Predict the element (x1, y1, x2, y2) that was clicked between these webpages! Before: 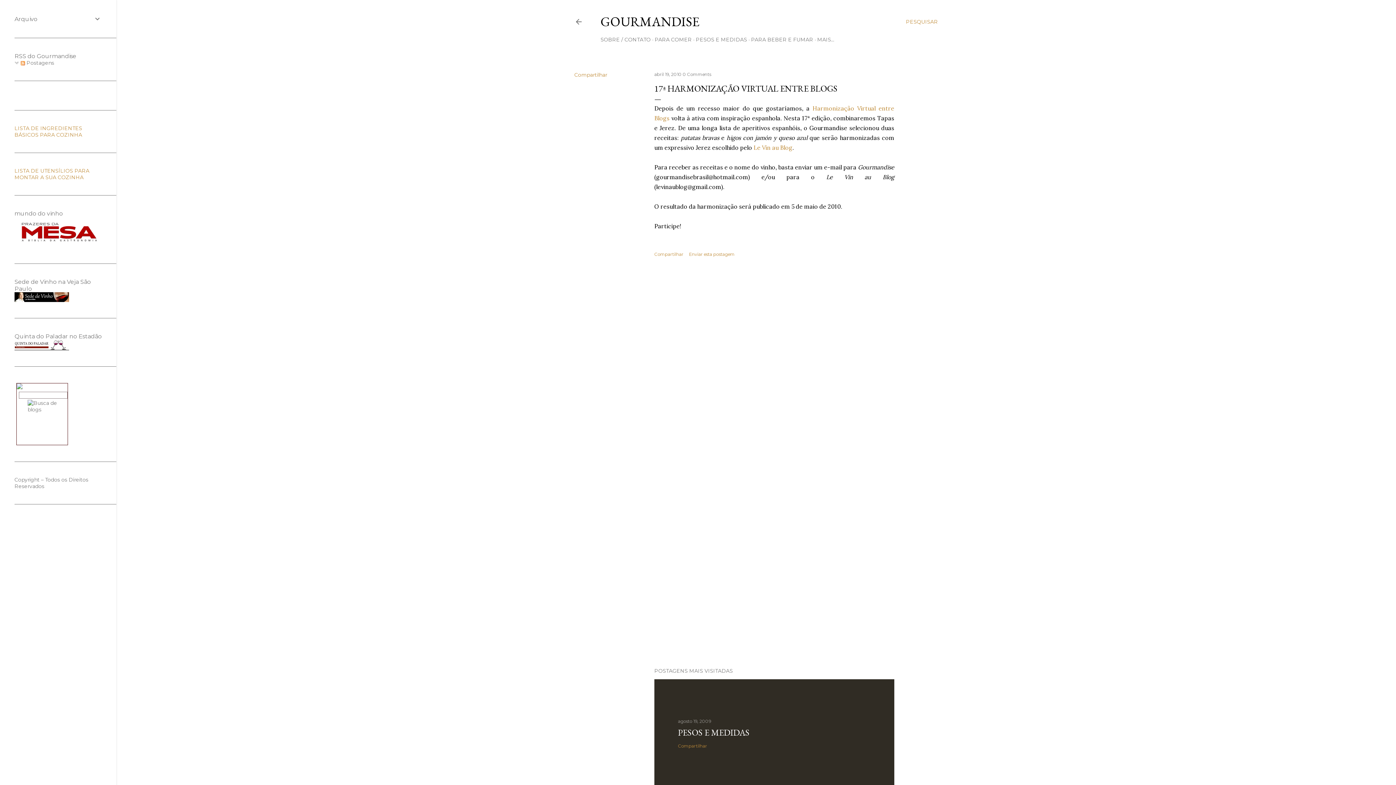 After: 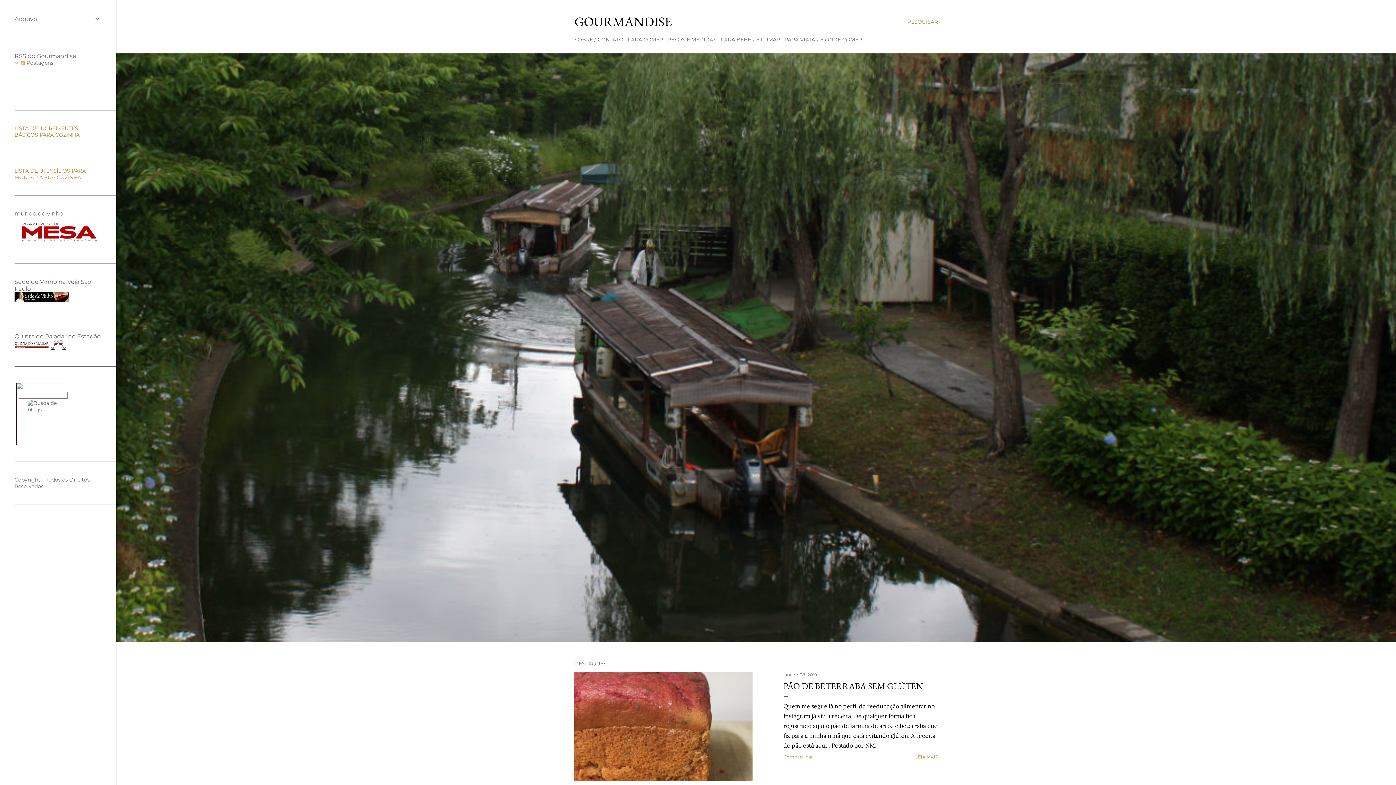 Action: bbox: (574, 18, 583, 28)